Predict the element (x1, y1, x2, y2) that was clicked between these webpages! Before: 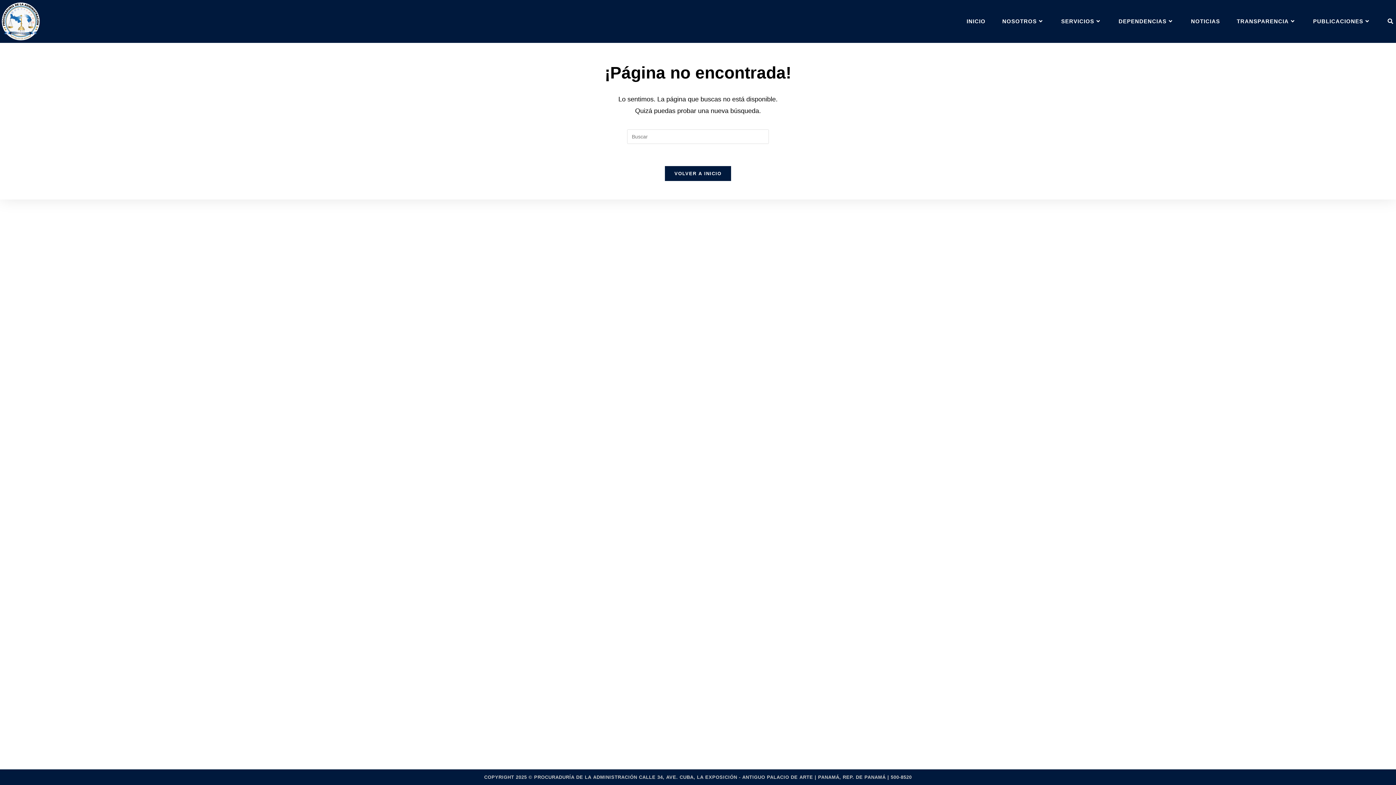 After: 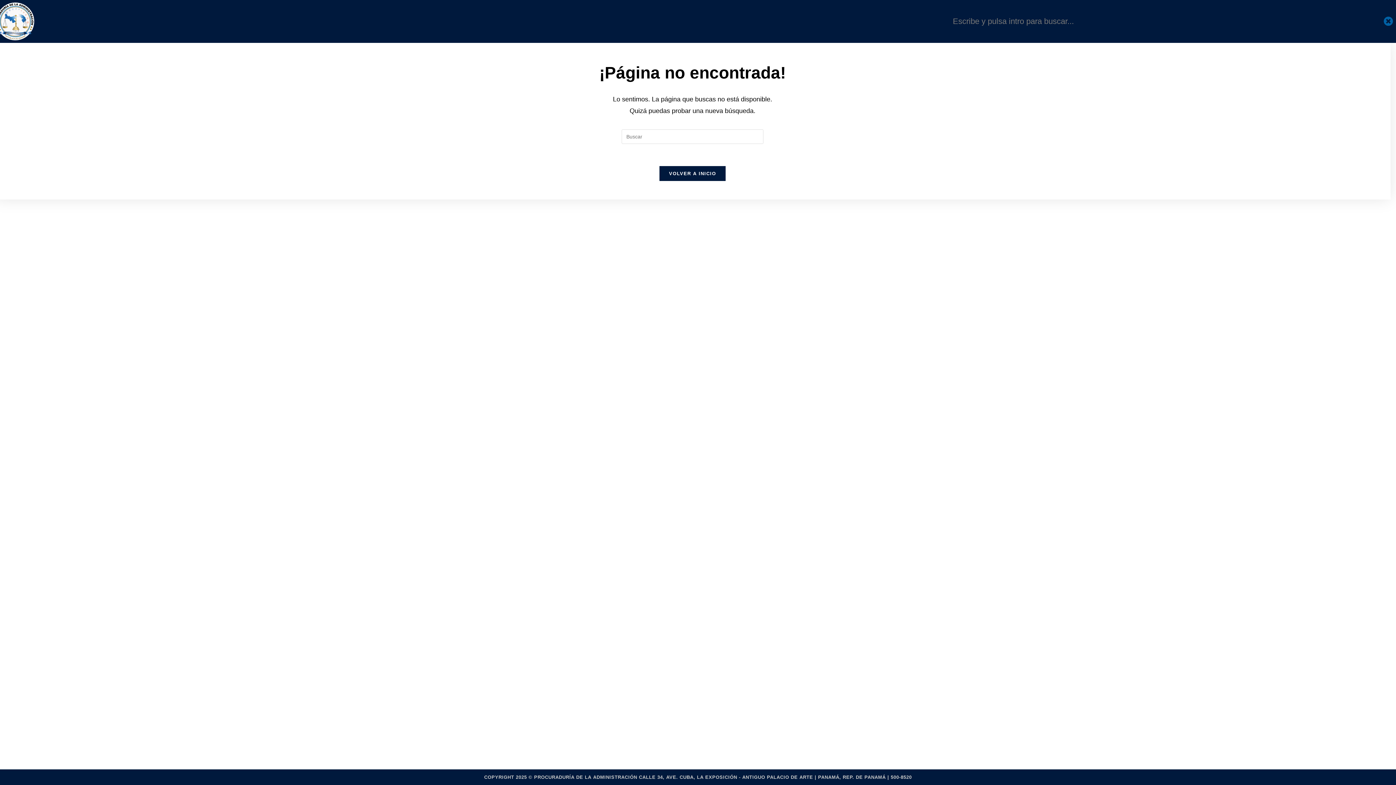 Action: label: ALTERNAR BÚSQUEDA DE LA WEB bbox: (1379, 0, 1401, 42)